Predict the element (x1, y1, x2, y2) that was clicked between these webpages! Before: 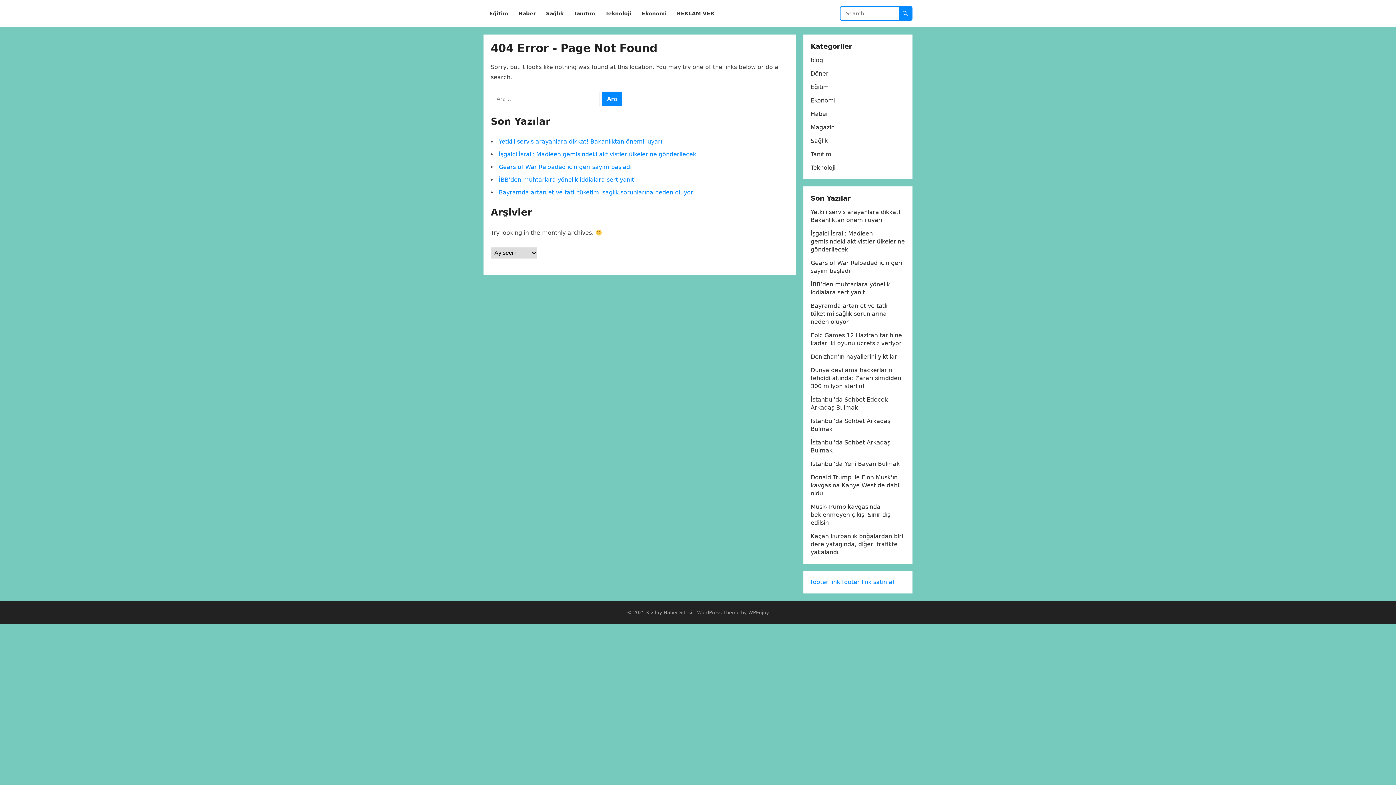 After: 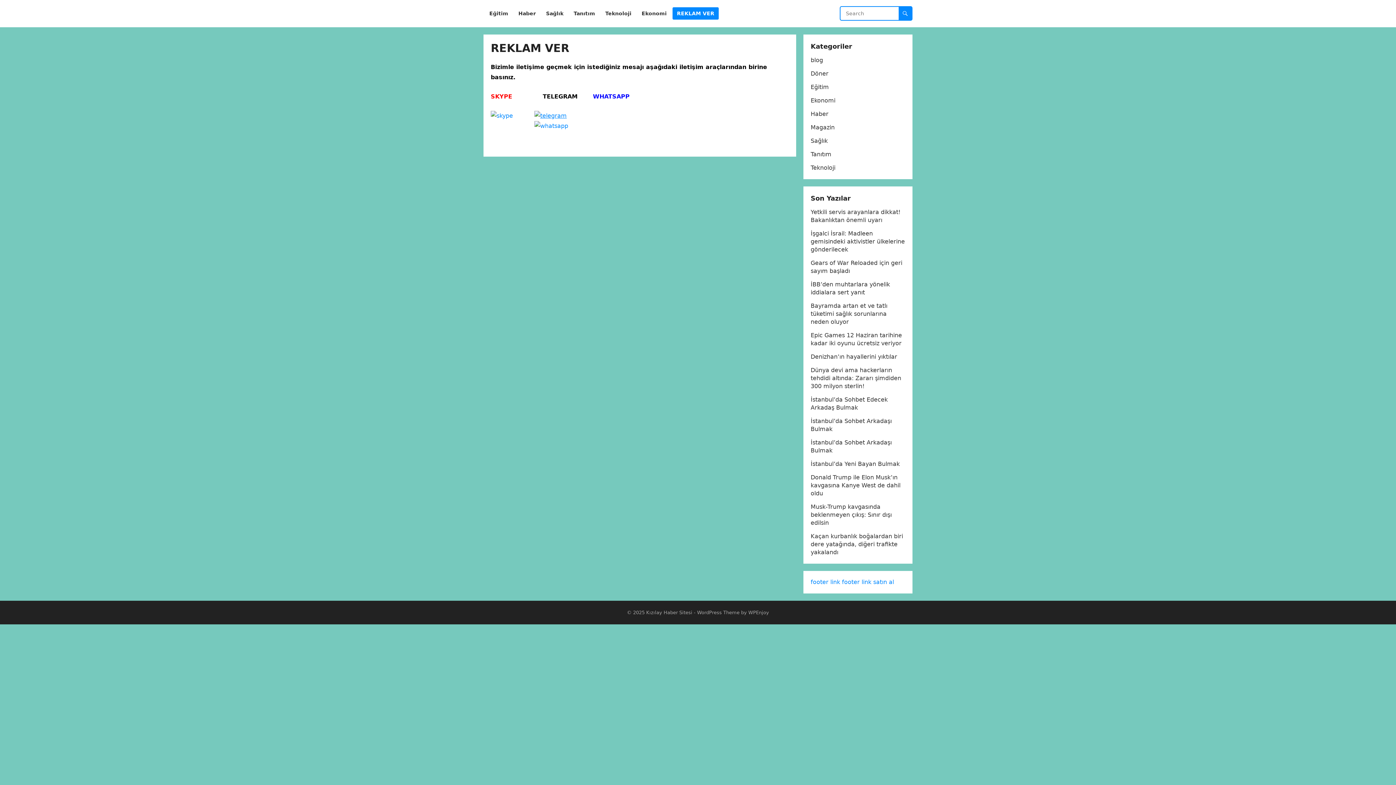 Action: bbox: (672, 0, 718, 27) label: REKLAM VER